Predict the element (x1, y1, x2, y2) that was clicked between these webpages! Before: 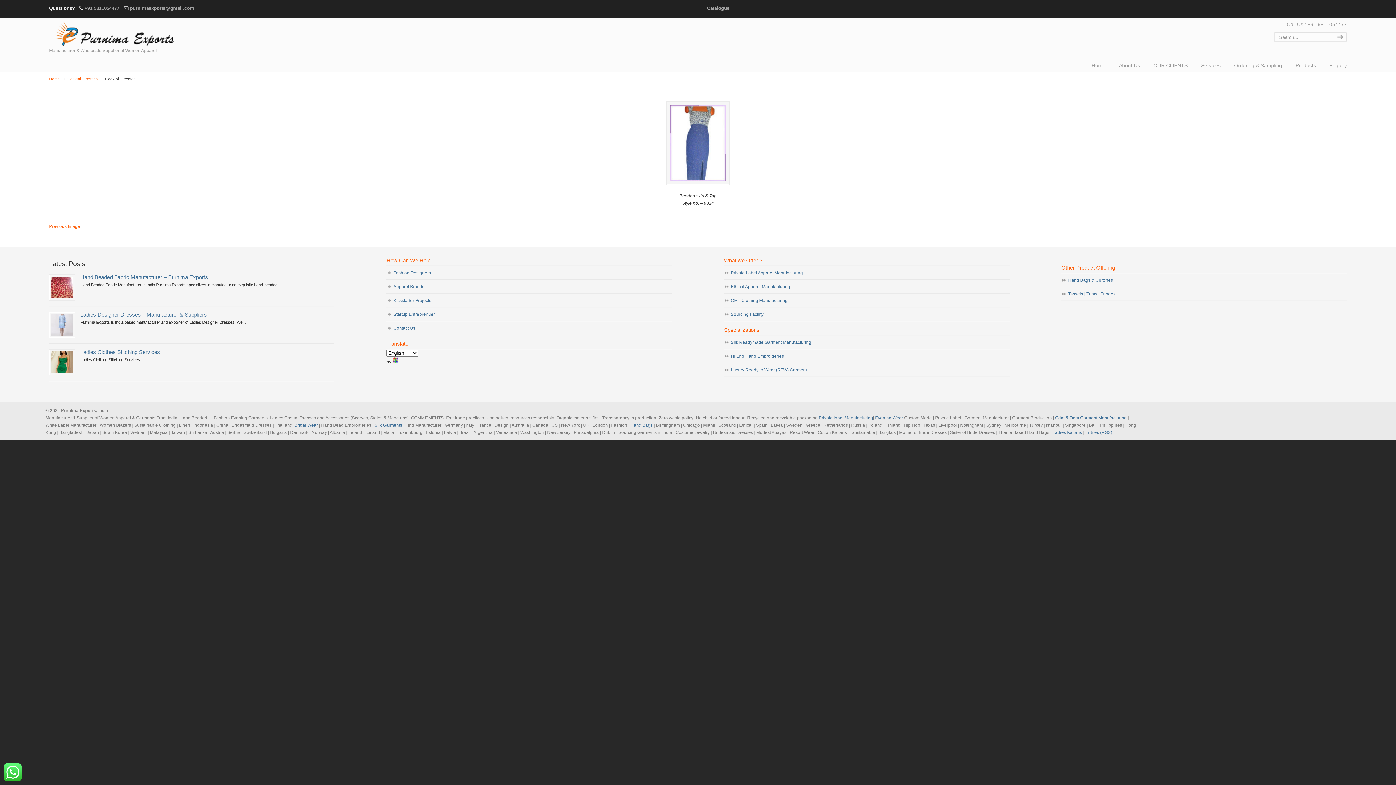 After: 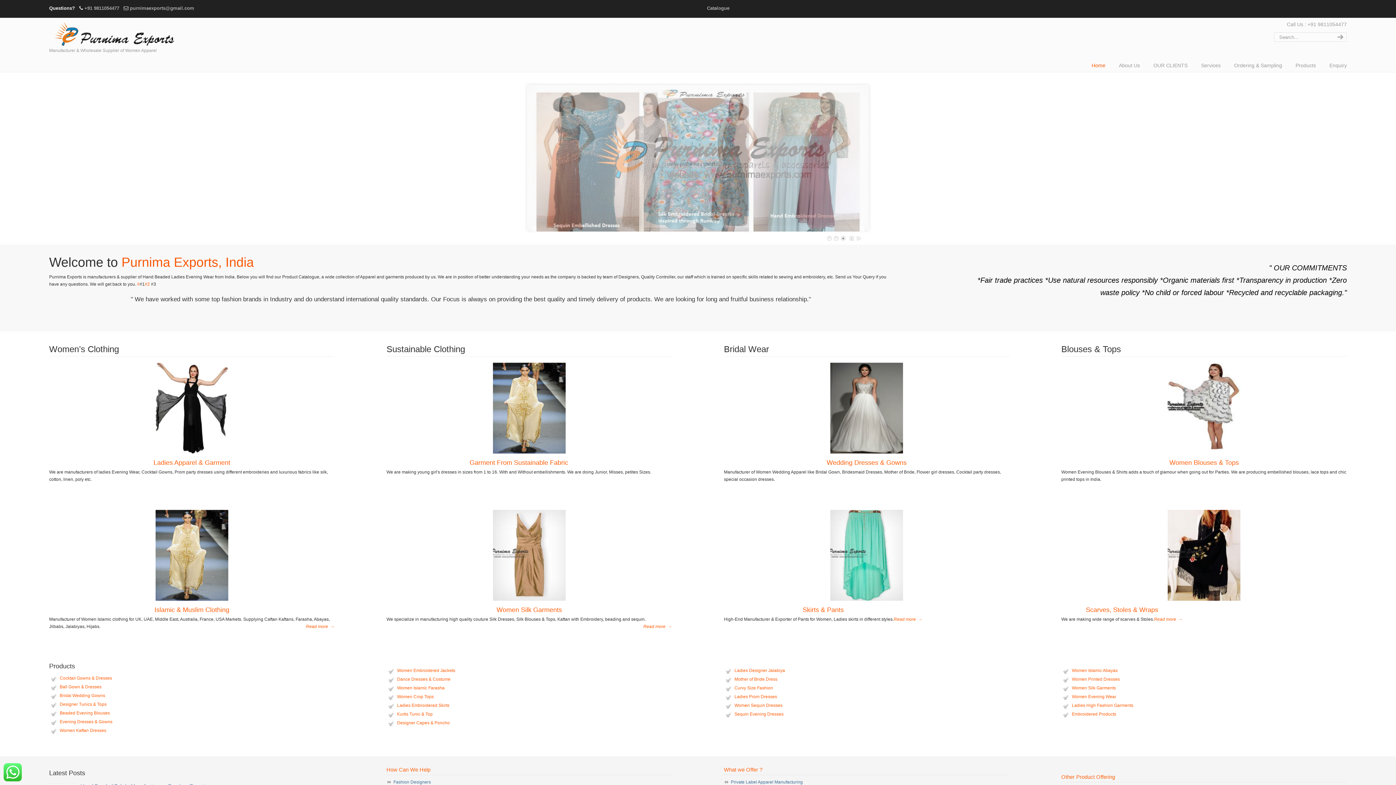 Action: label: Home bbox: (49, 76, 59, 81)